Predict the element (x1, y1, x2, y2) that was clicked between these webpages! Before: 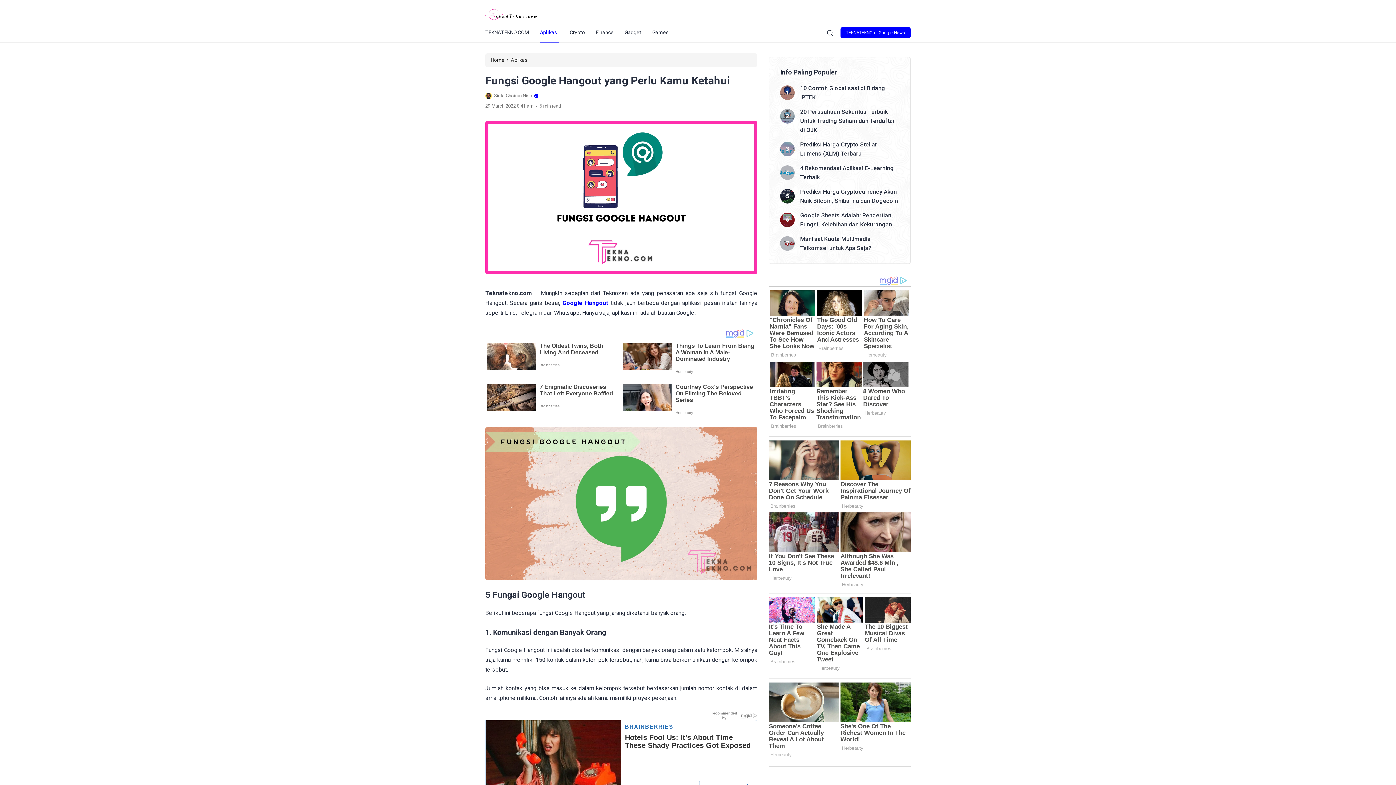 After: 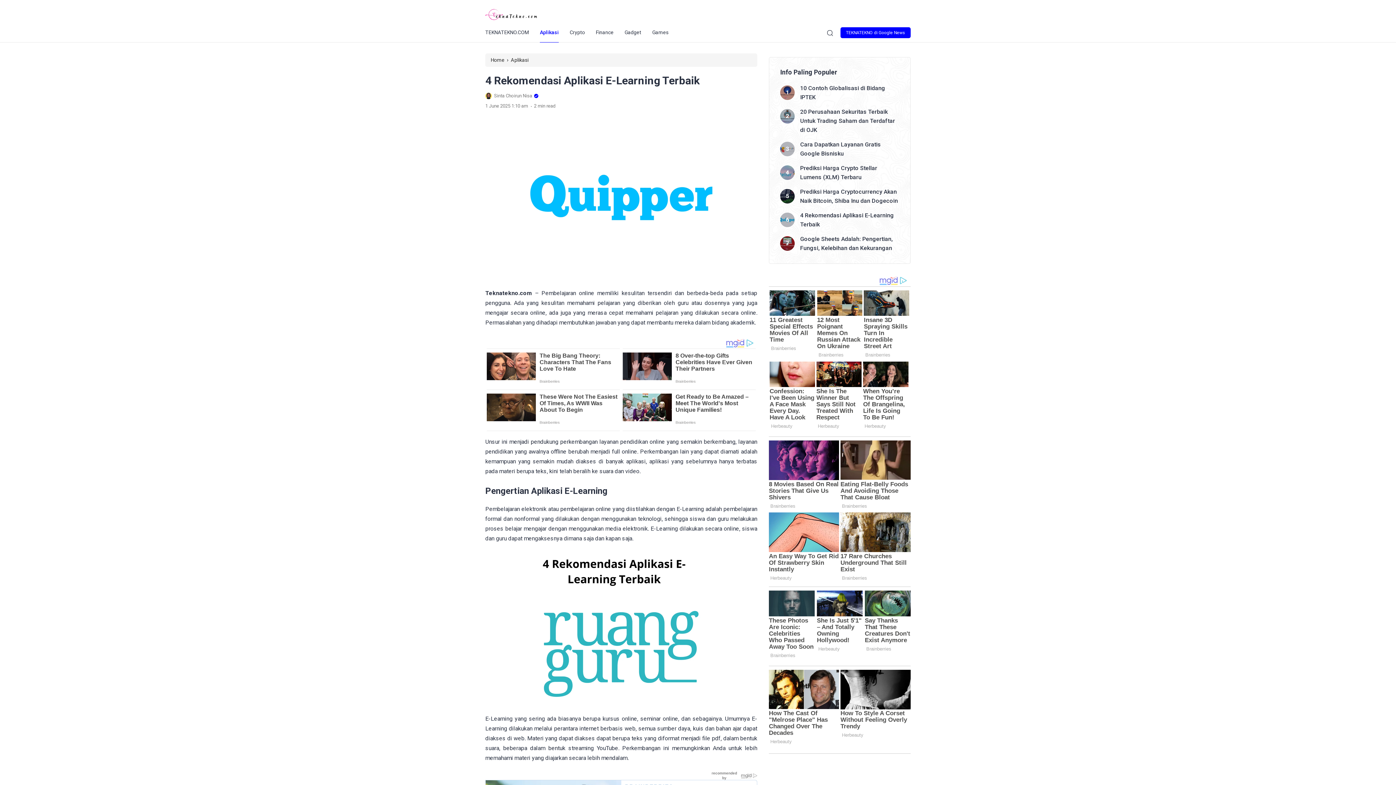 Action: bbox: (780, 165, 794, 180)